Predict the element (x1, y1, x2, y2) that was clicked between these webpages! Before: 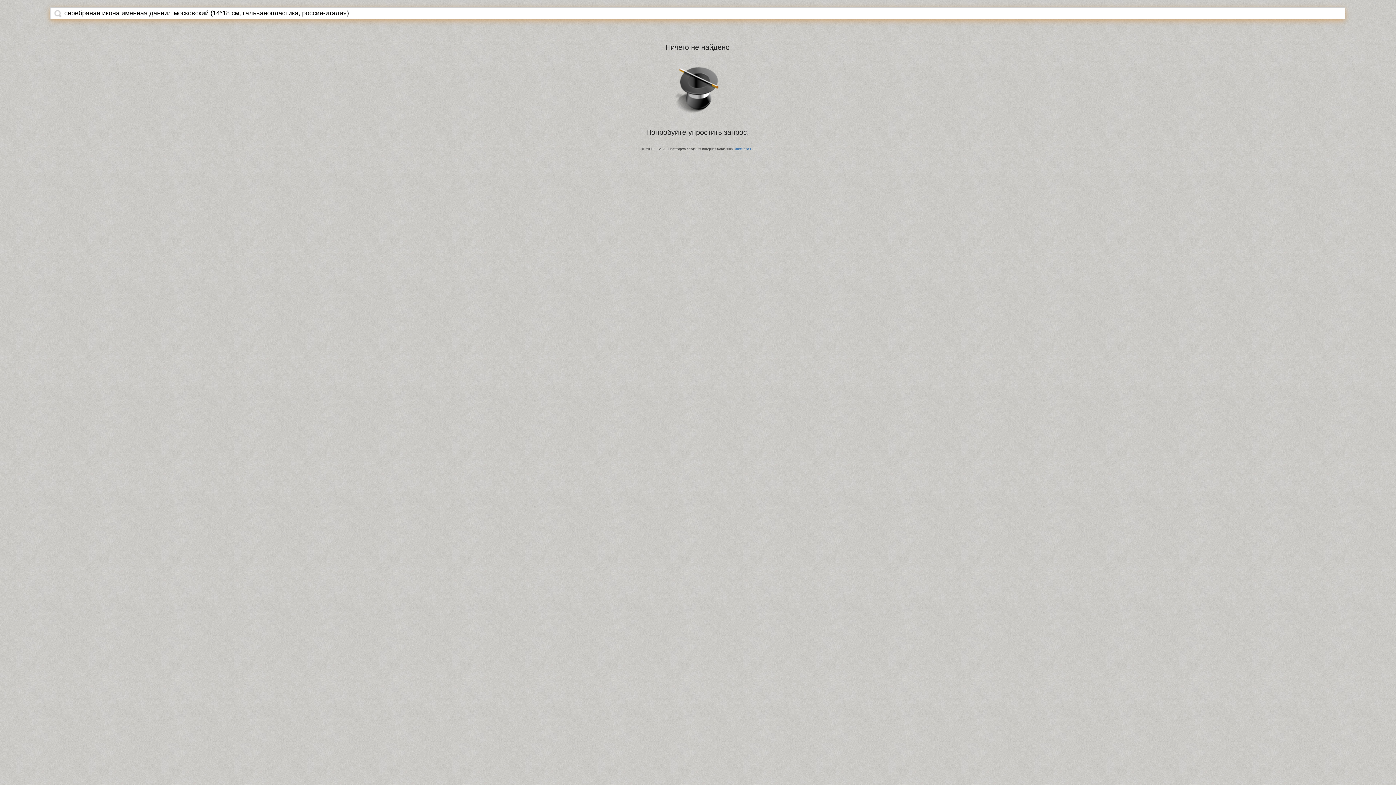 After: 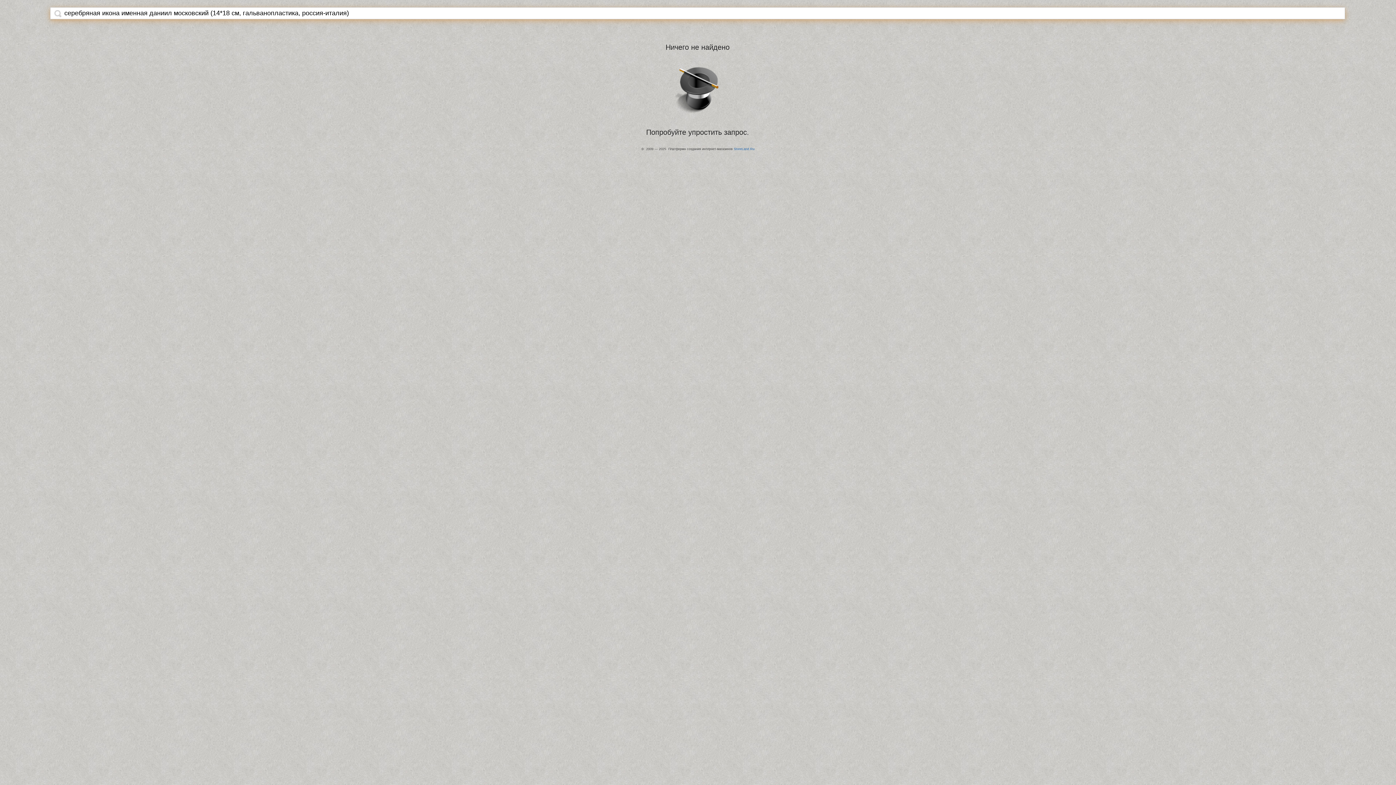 Action: bbox: (54, 9, 61, 17)